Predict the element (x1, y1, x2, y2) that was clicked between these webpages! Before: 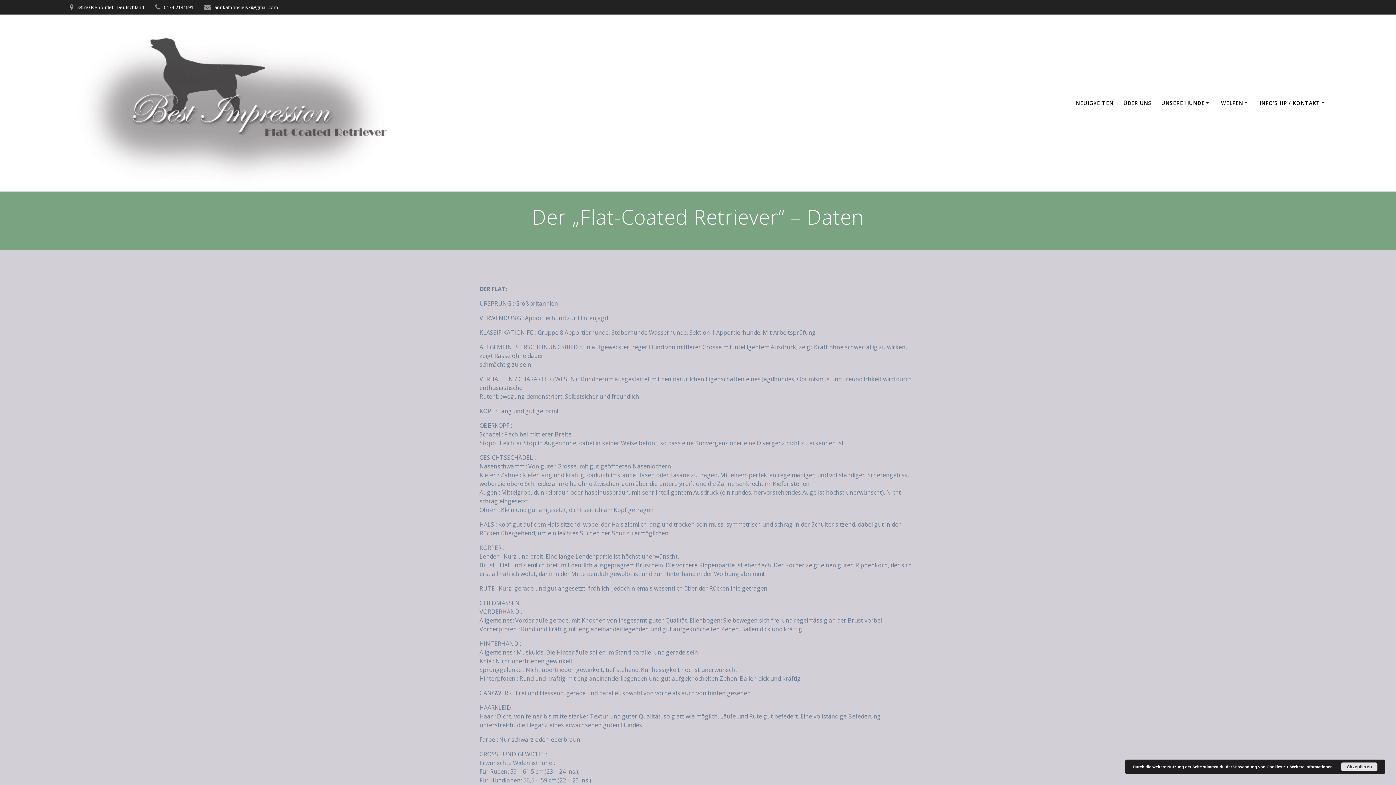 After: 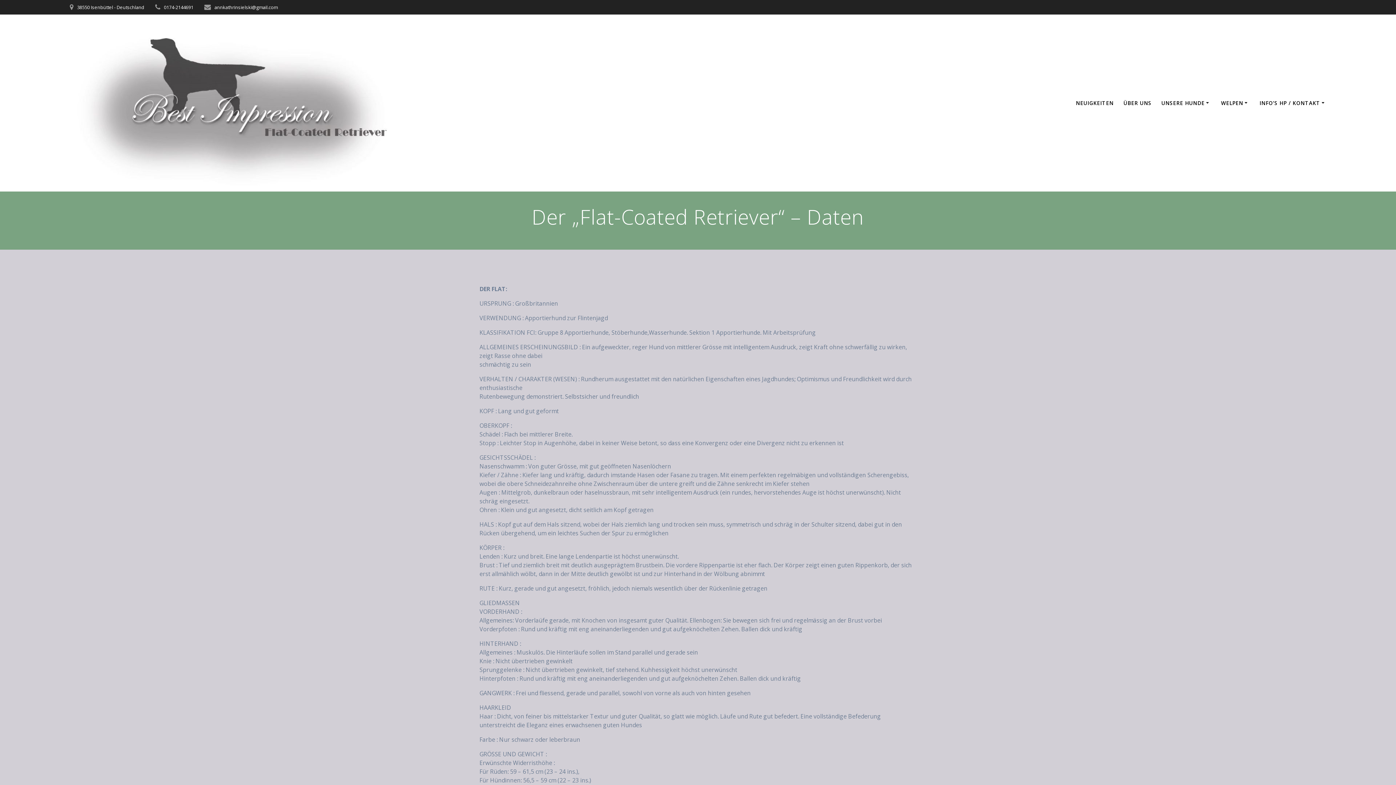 Action: bbox: (1341, 762, 1377, 771) label: Akzeptieren